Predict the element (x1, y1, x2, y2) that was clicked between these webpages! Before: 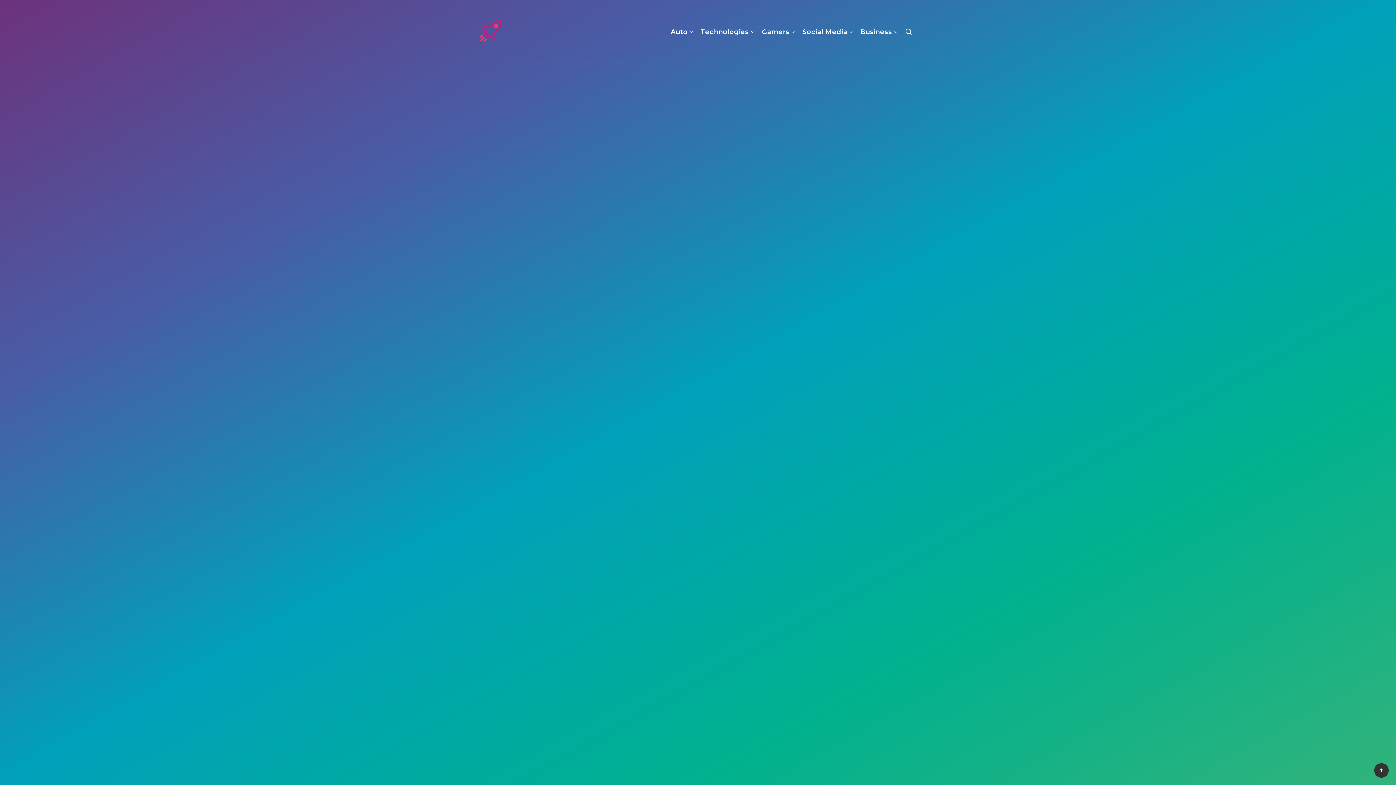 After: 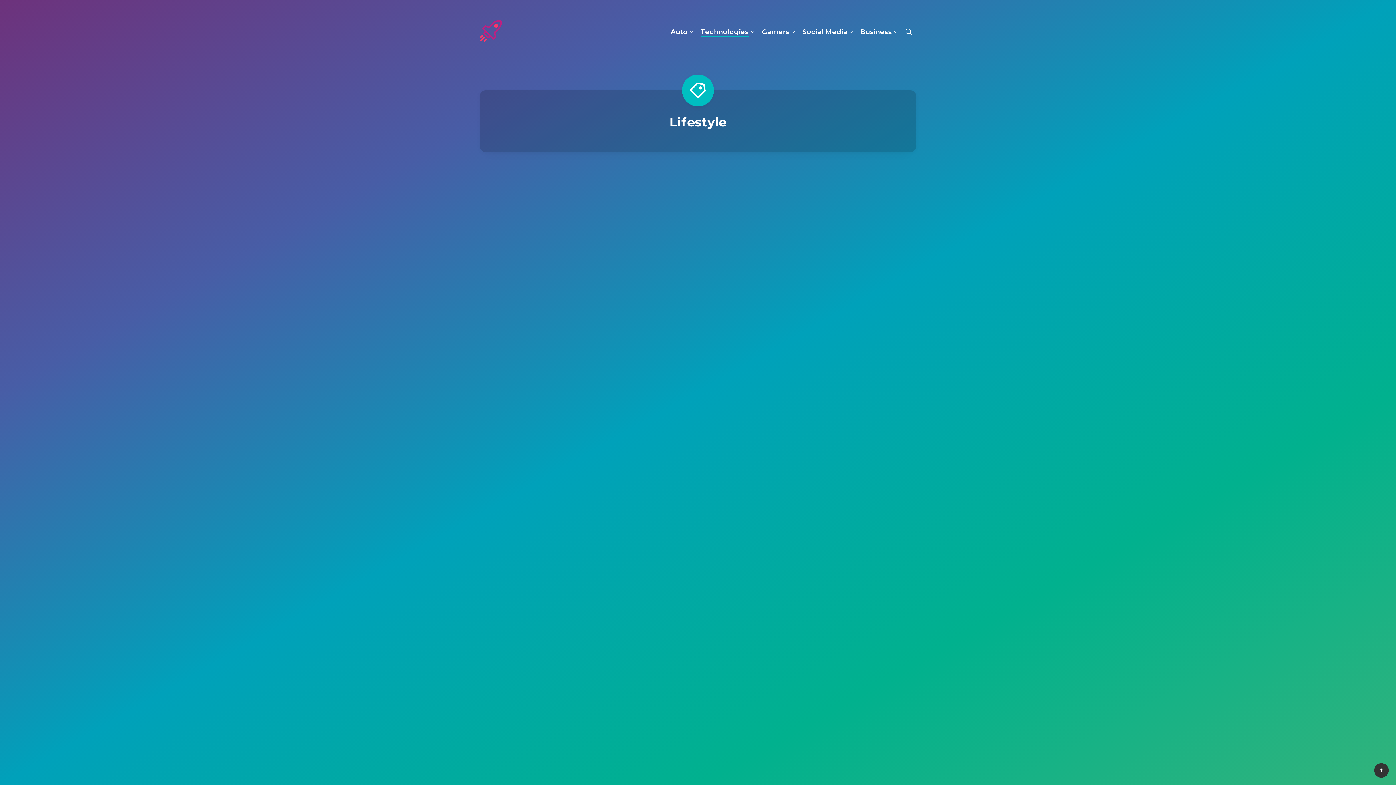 Action: label: Lifestyle bbox: (525, 258, 568, 271)